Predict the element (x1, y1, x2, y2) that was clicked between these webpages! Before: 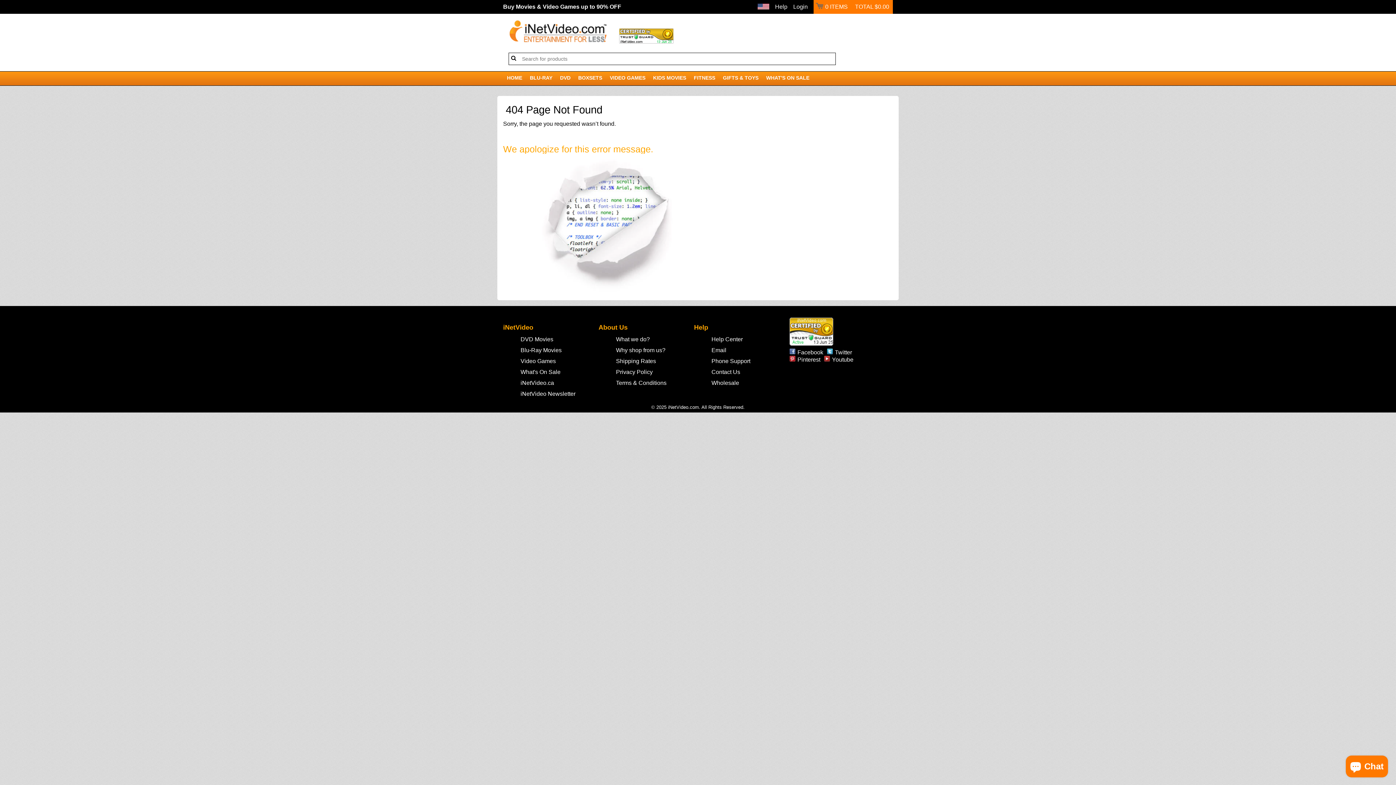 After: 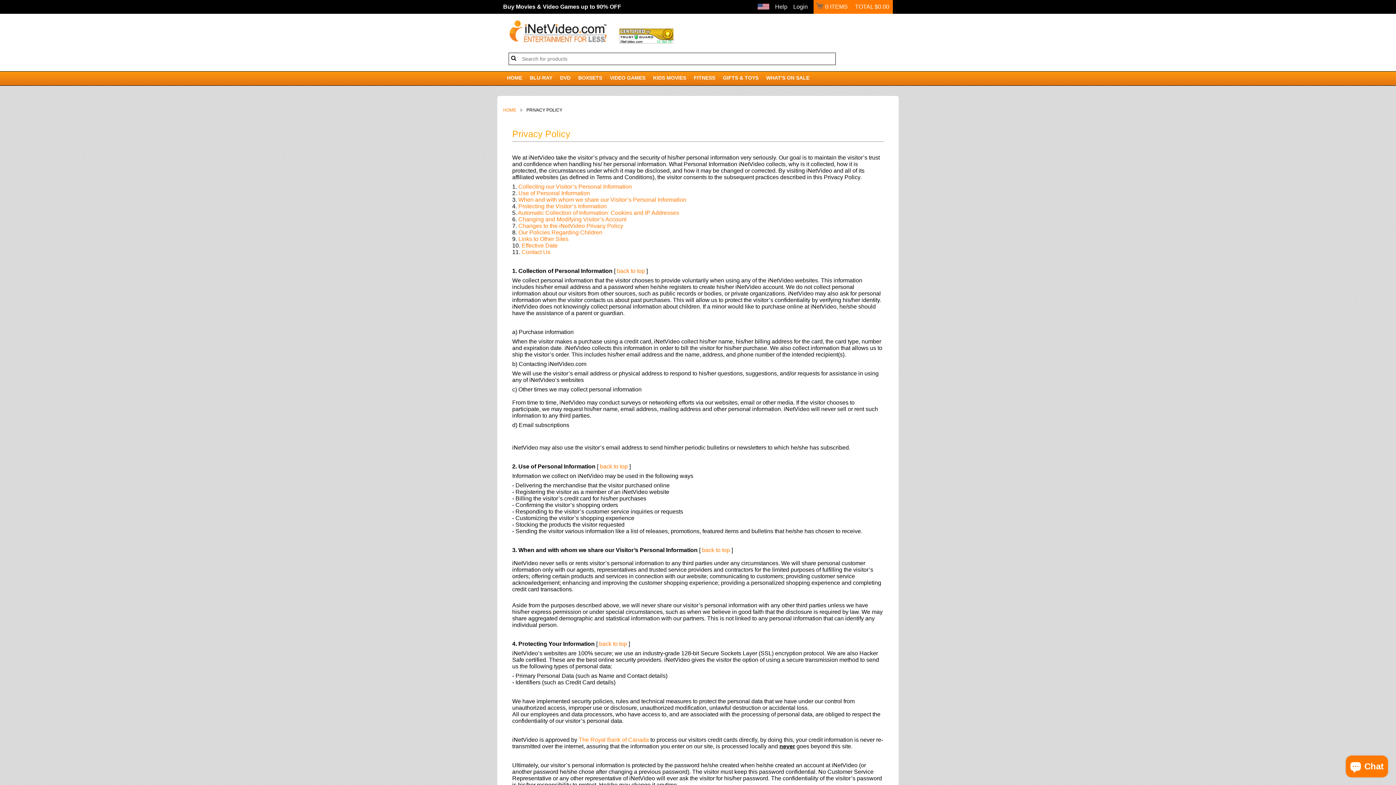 Action: label: Privacy Policy bbox: (610, 367, 658, 376)